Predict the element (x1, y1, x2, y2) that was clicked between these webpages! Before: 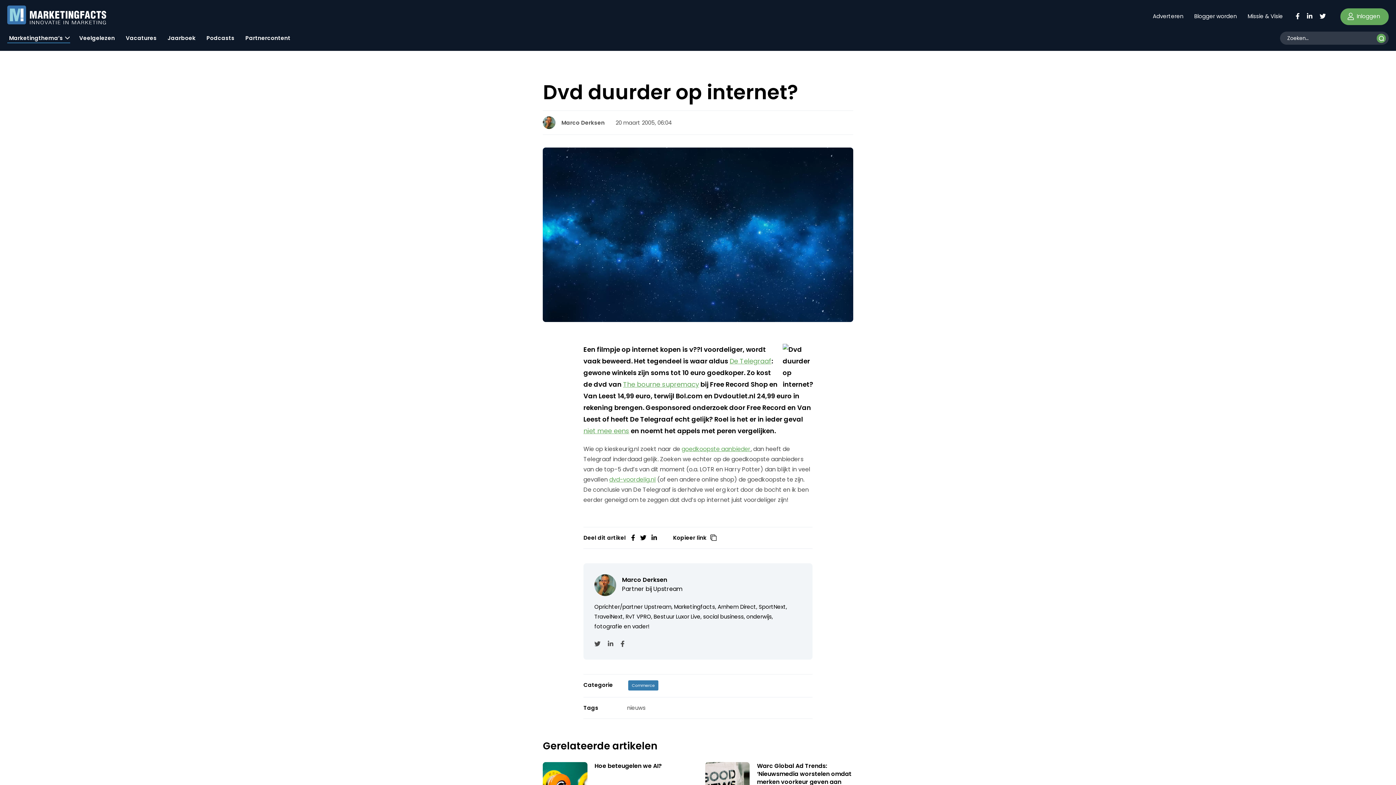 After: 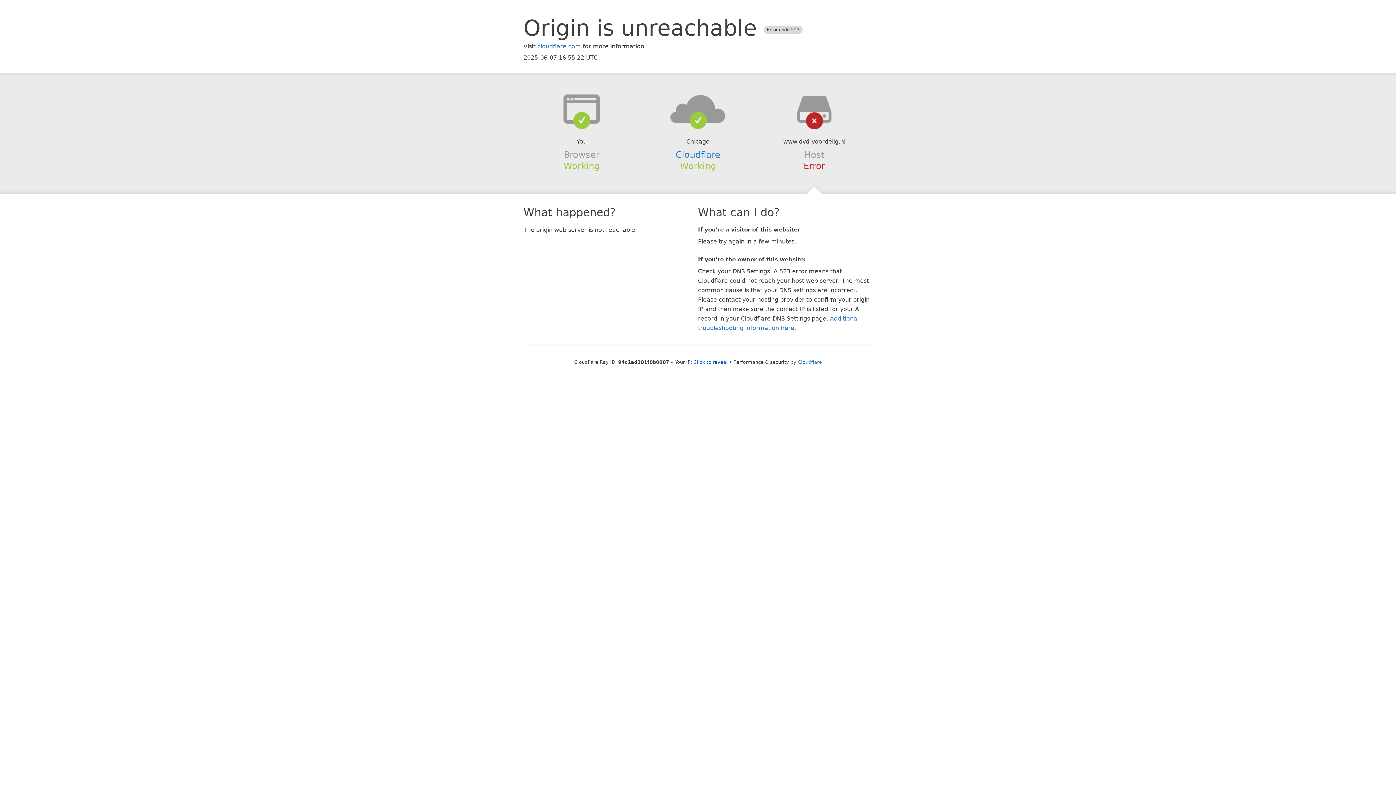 Action: bbox: (609, 475, 656, 484) label: dvd-voordelig.nl